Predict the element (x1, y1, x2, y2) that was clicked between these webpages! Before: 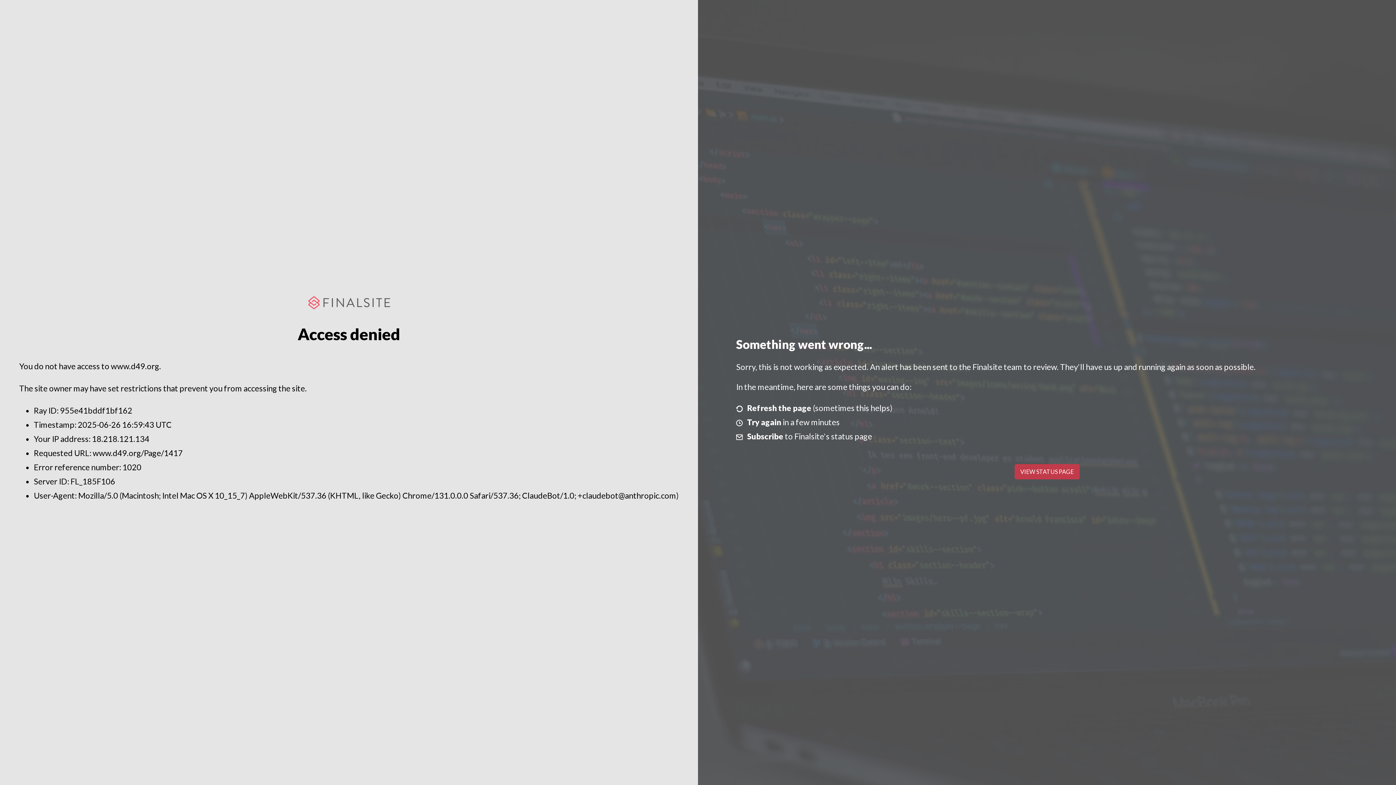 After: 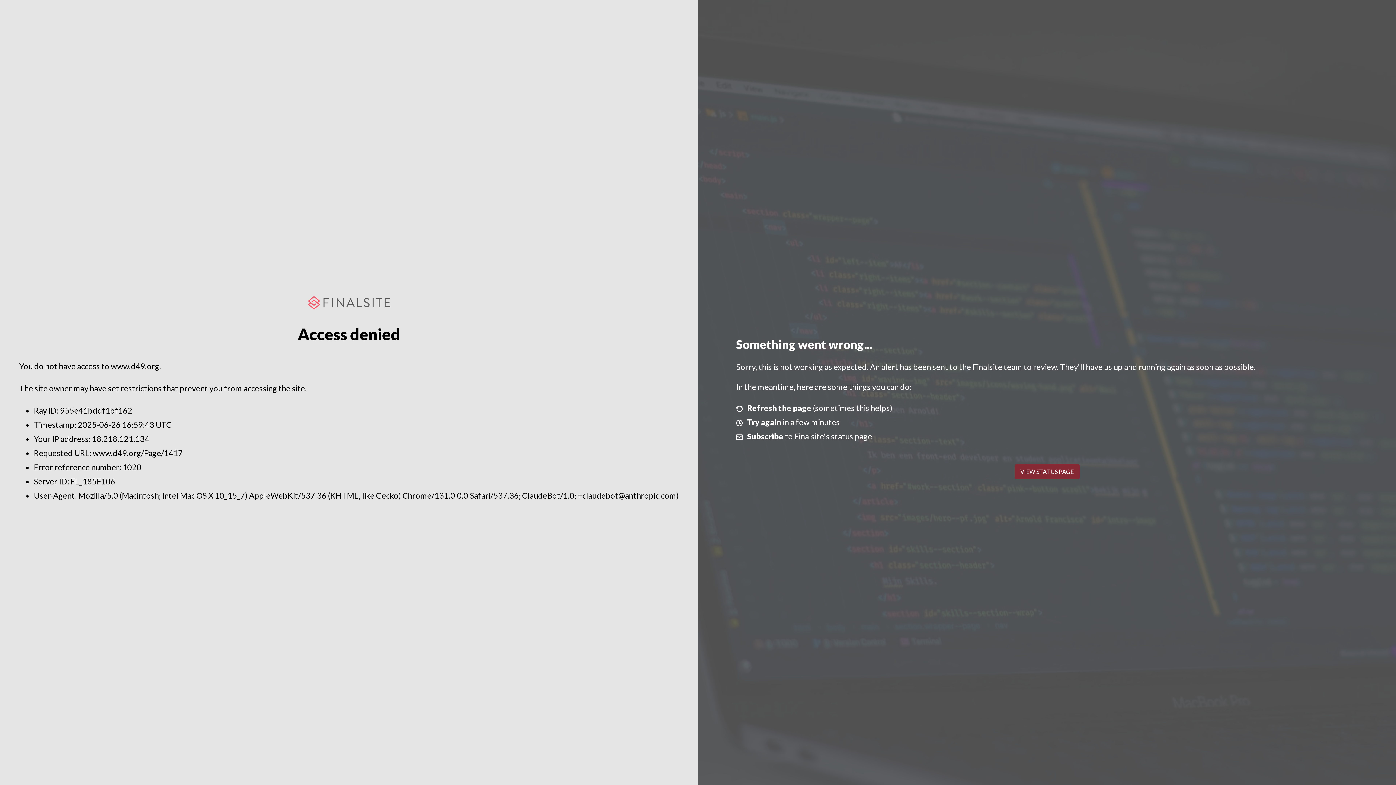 Action: label: VIEW STATUS PAGE bbox: (1014, 464, 1079, 479)